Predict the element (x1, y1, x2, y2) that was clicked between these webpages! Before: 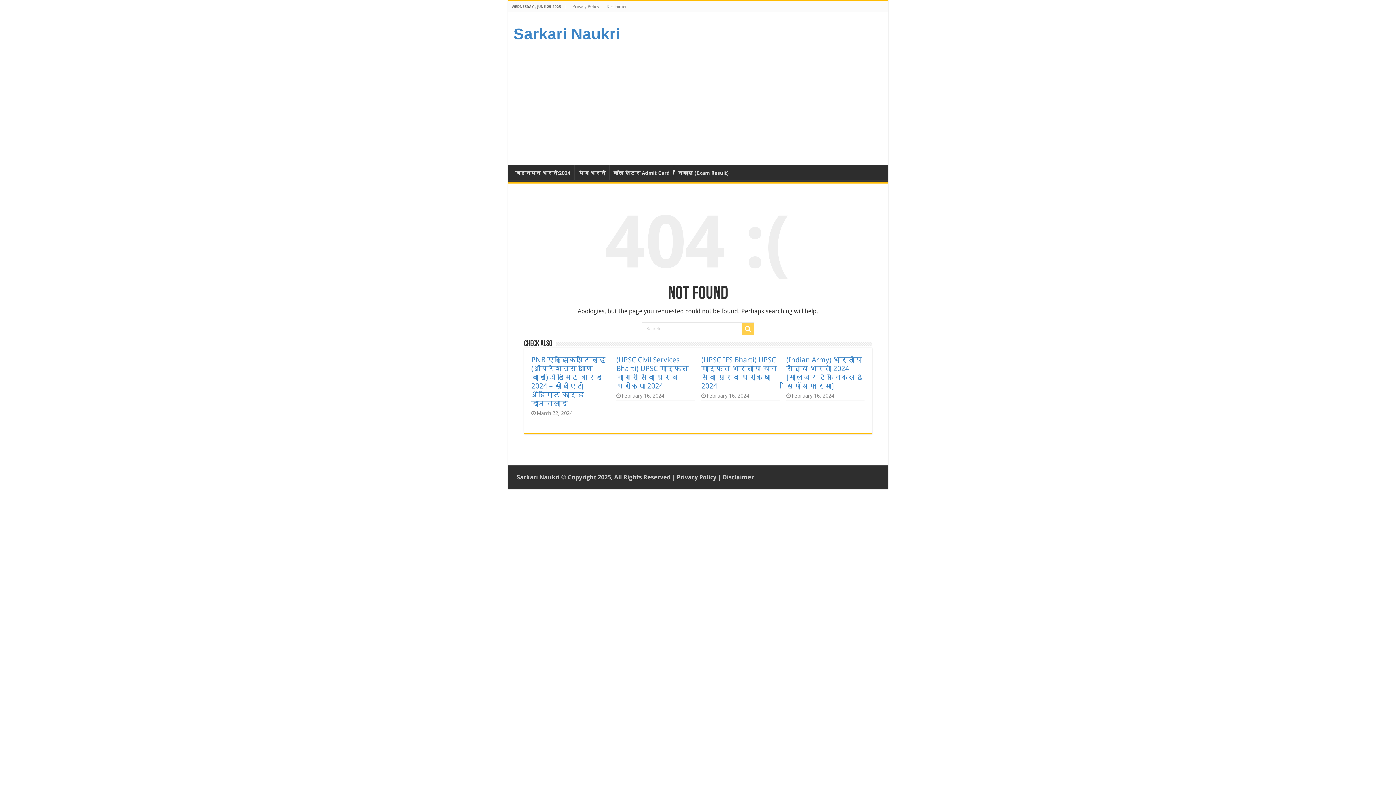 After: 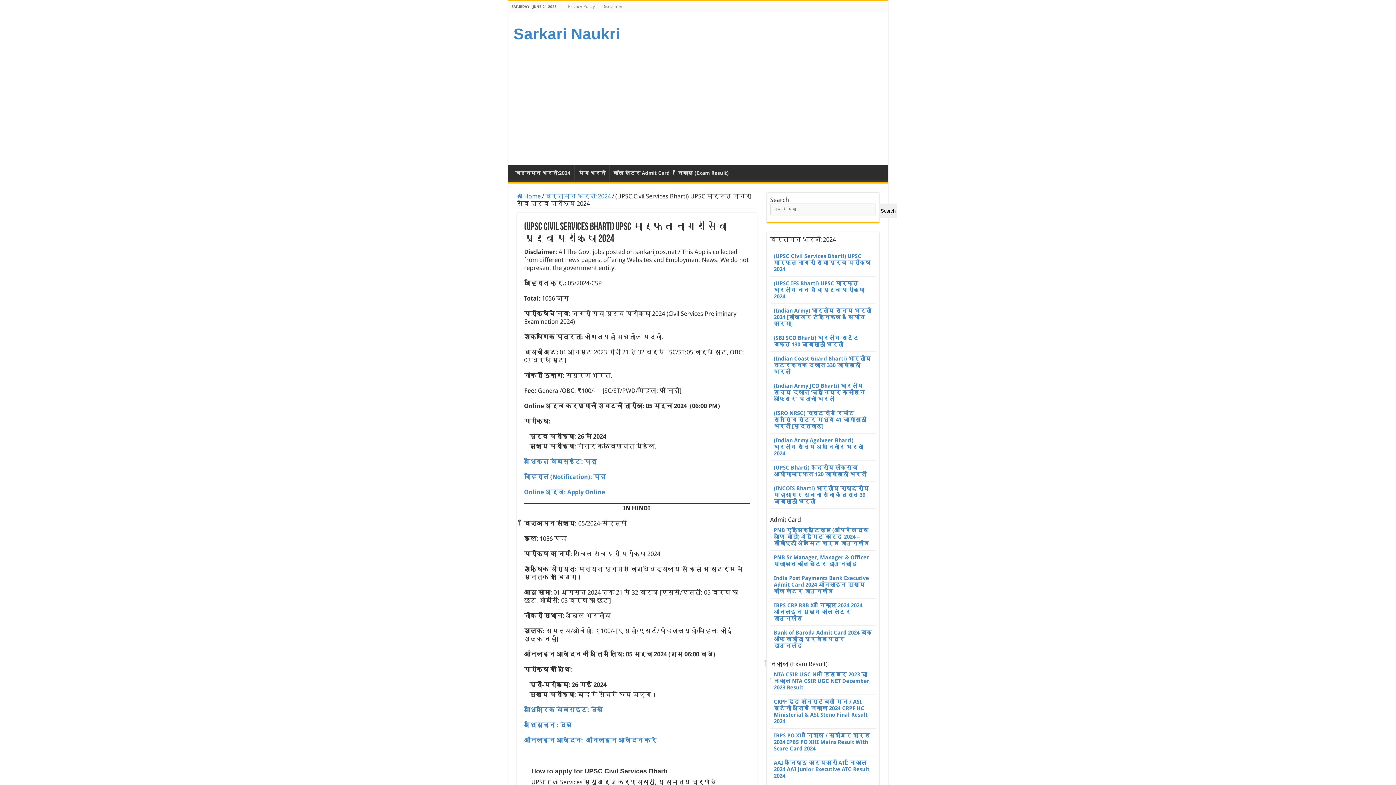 Action: label: (UPSC Civil Services Bharti) UPSC मार्फत नागरी सेवा पूर्व परीक्षा 2024 bbox: (616, 355, 688, 390)